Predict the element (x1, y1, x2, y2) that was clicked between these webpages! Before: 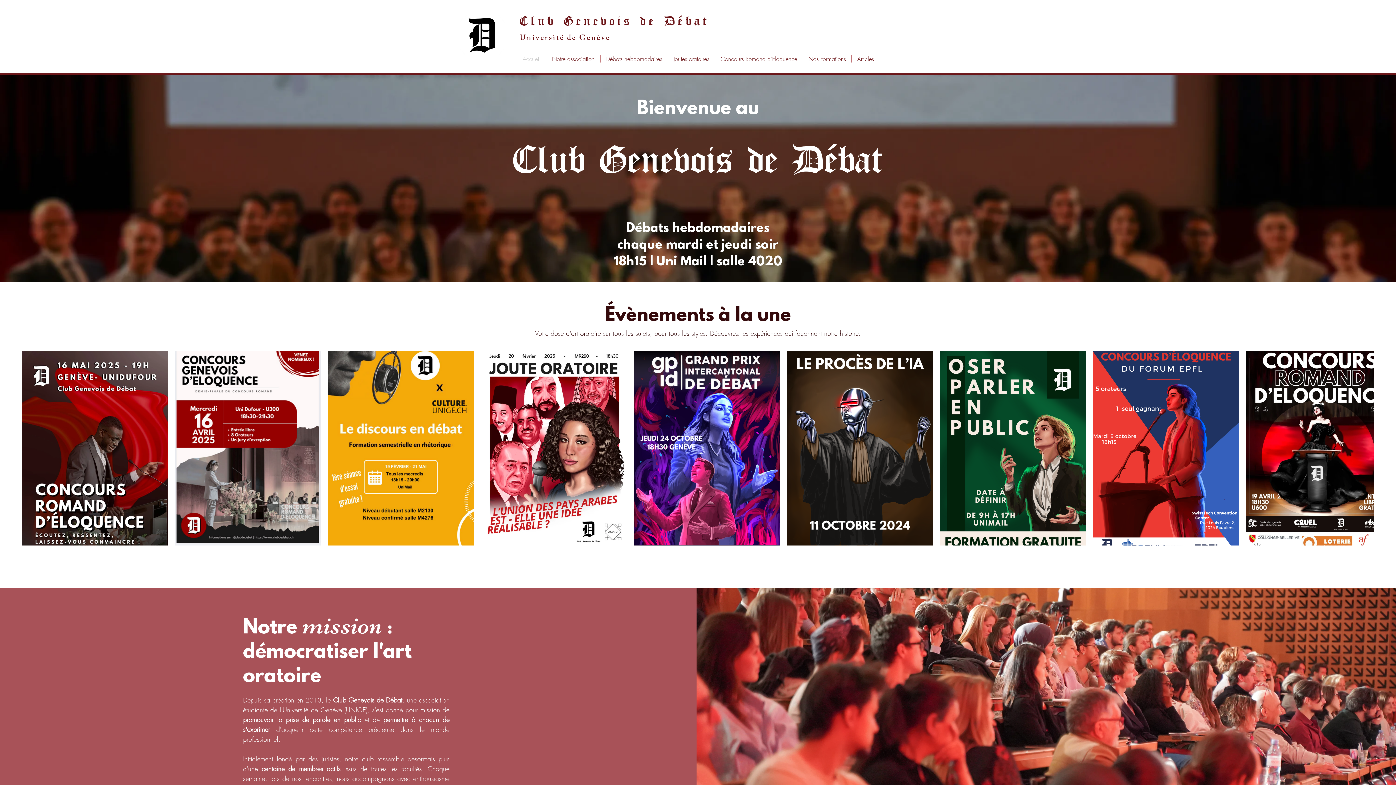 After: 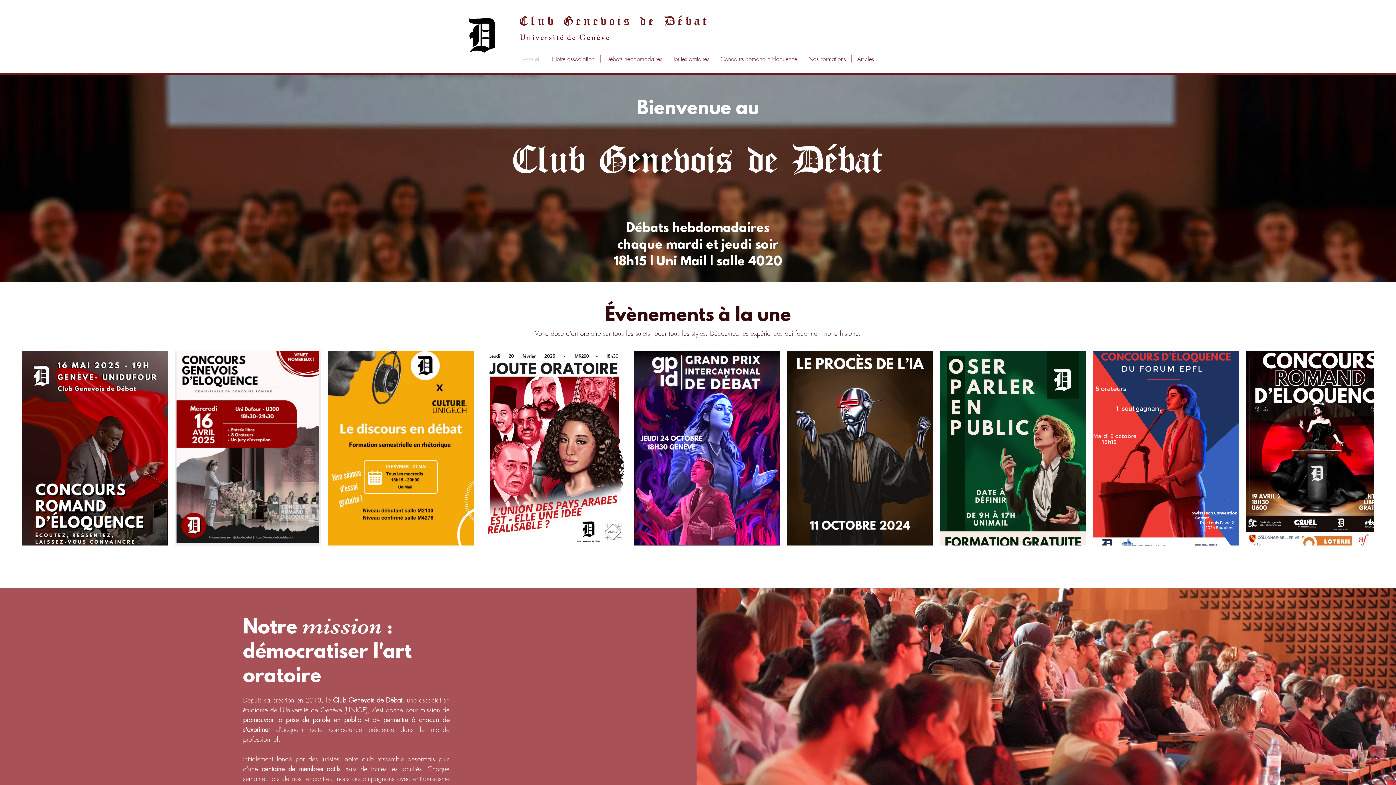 Action: label: Débats hebdomadaires bbox: (600, 54, 668, 62)